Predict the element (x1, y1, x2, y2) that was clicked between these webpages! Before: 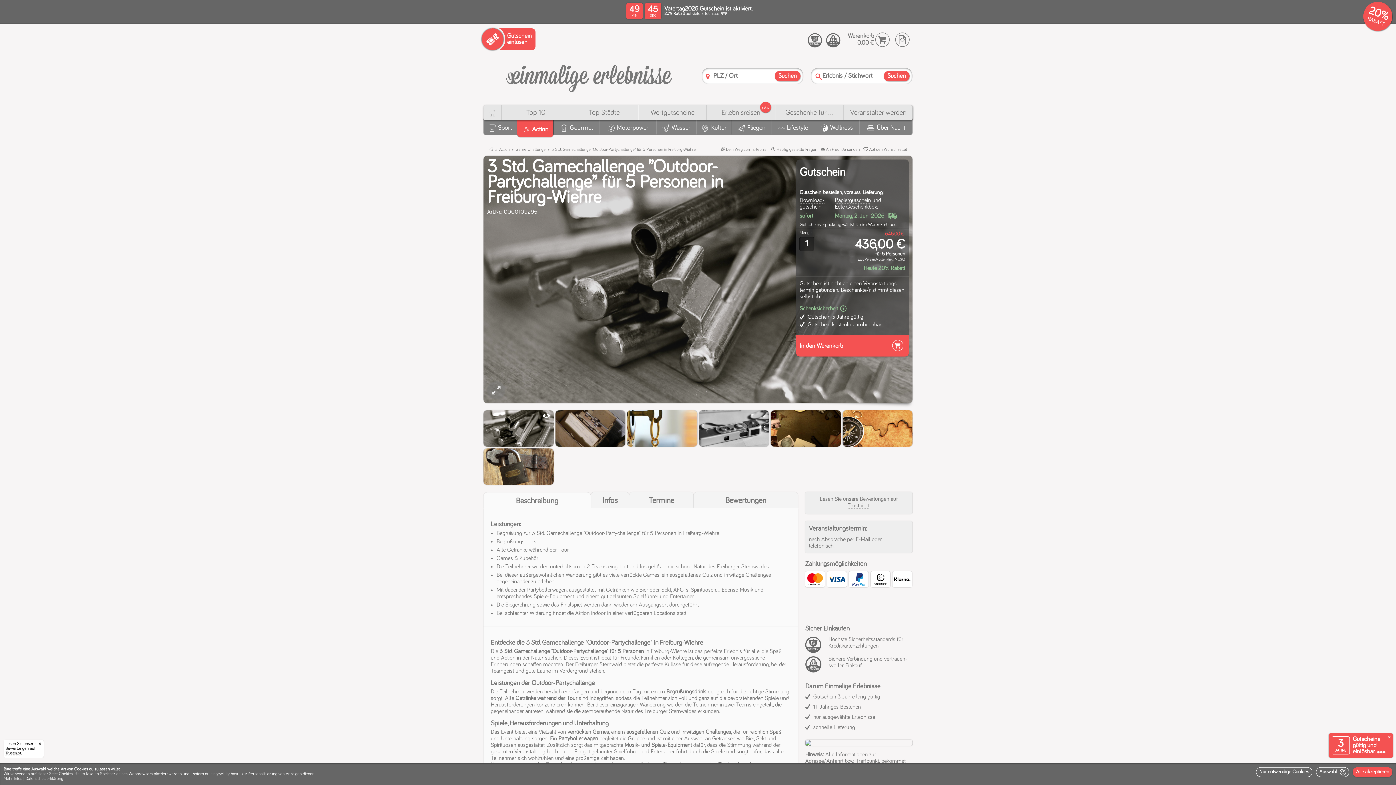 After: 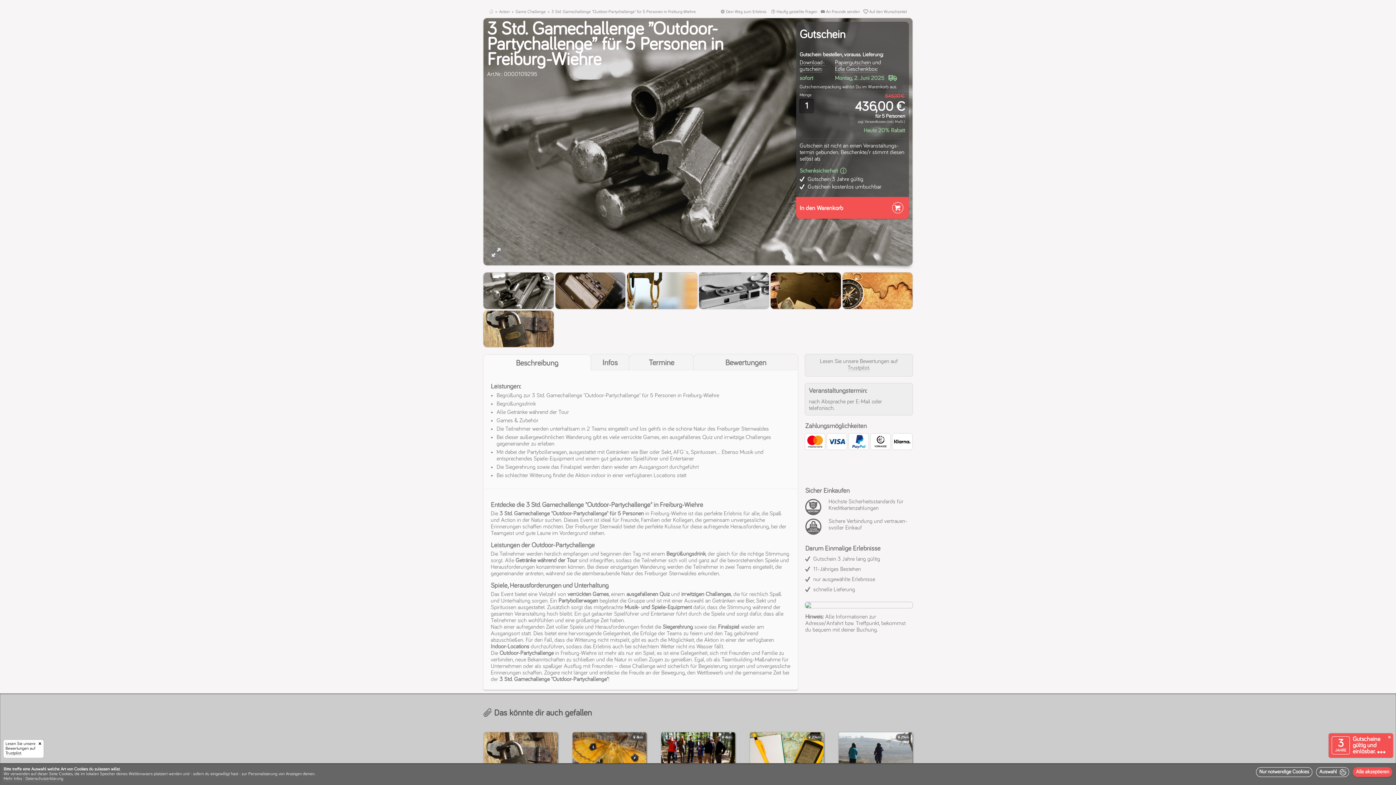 Action: label: Beschreibung bbox: (483, 492, 590, 508)